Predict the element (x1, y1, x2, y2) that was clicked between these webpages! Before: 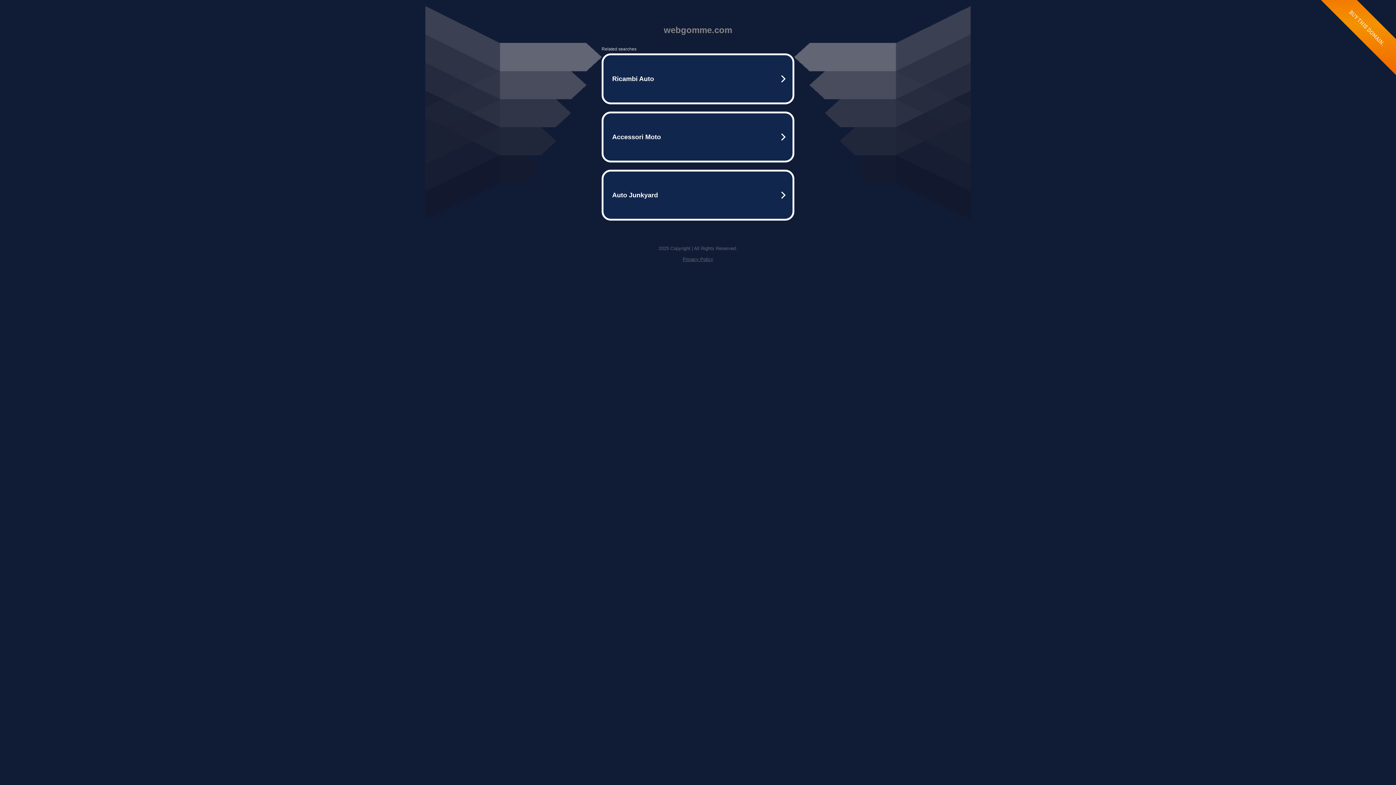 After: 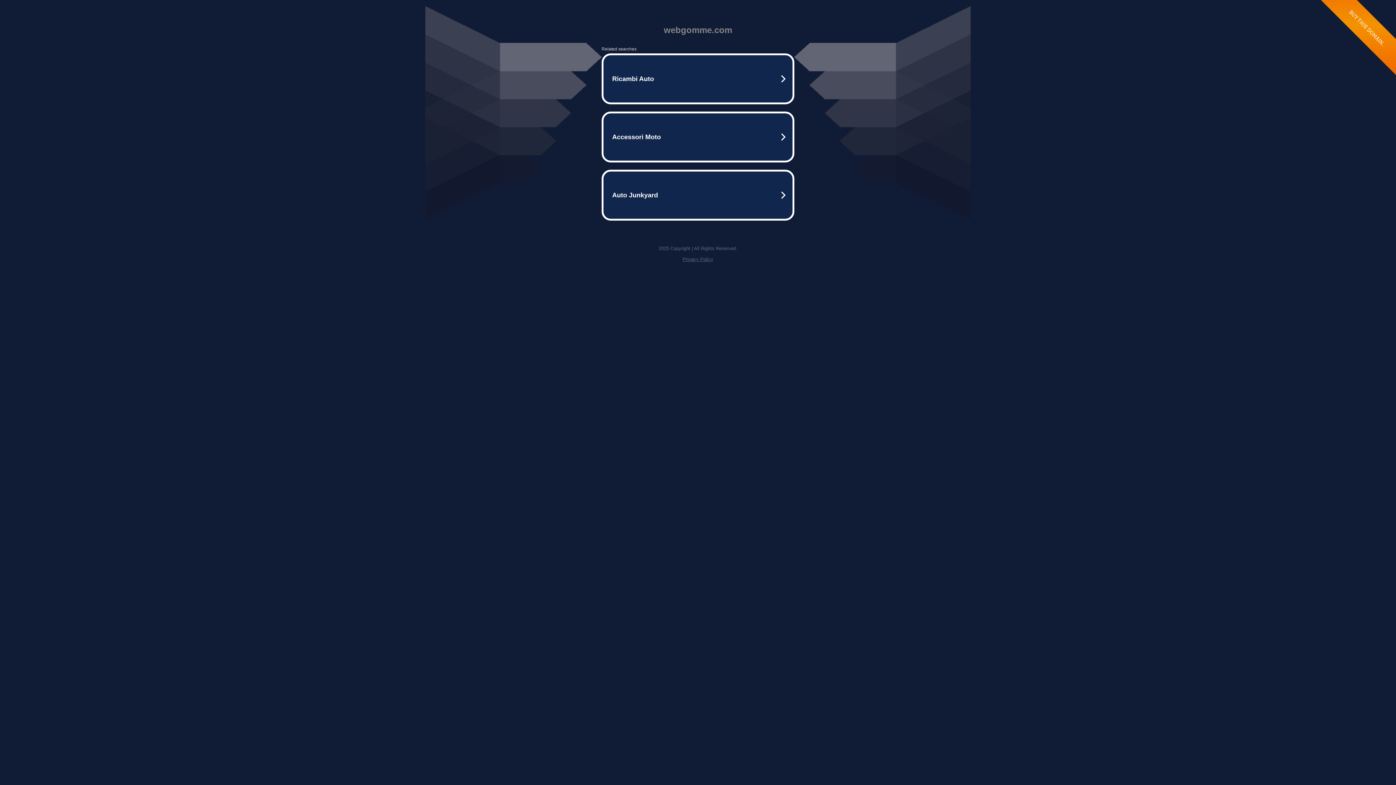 Action: bbox: (682, 256, 713, 262) label: Privacy Policy